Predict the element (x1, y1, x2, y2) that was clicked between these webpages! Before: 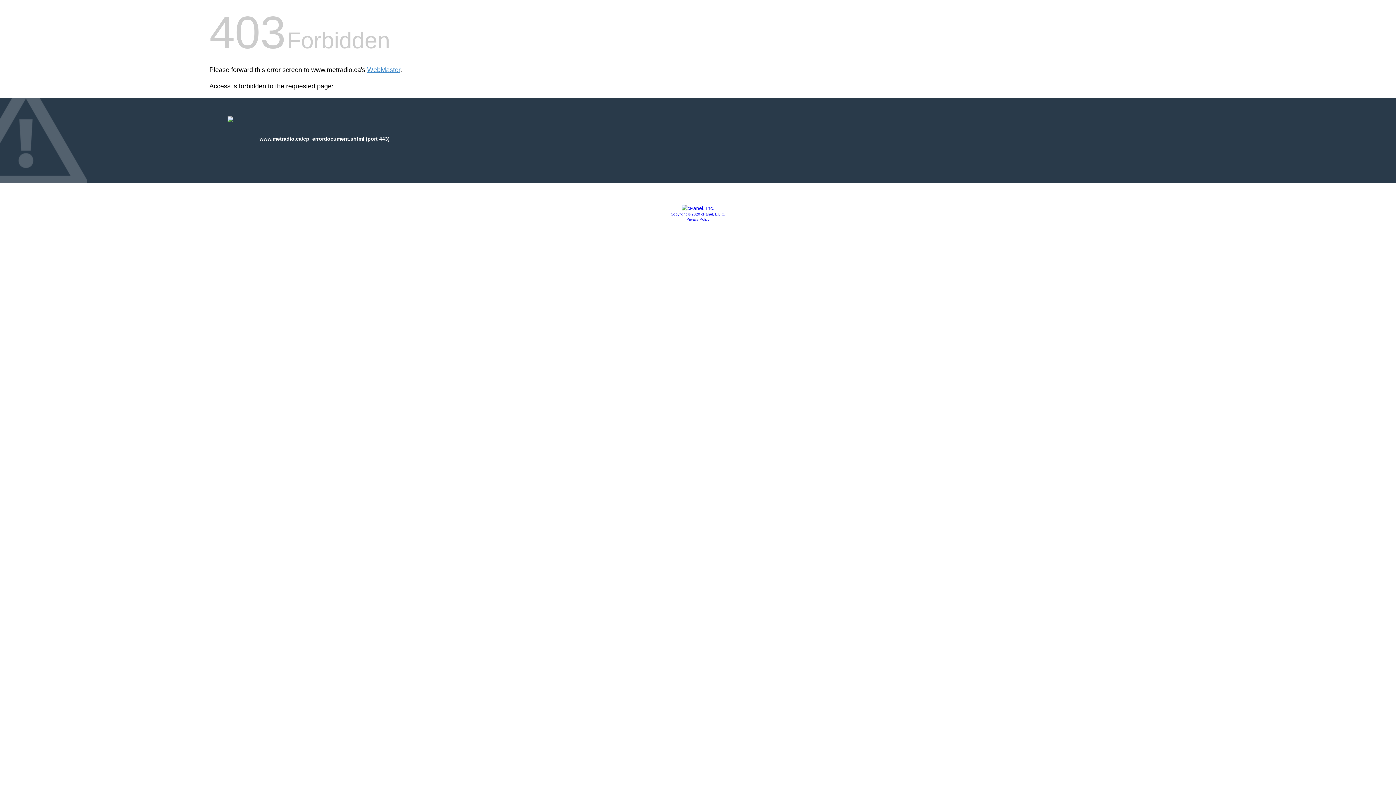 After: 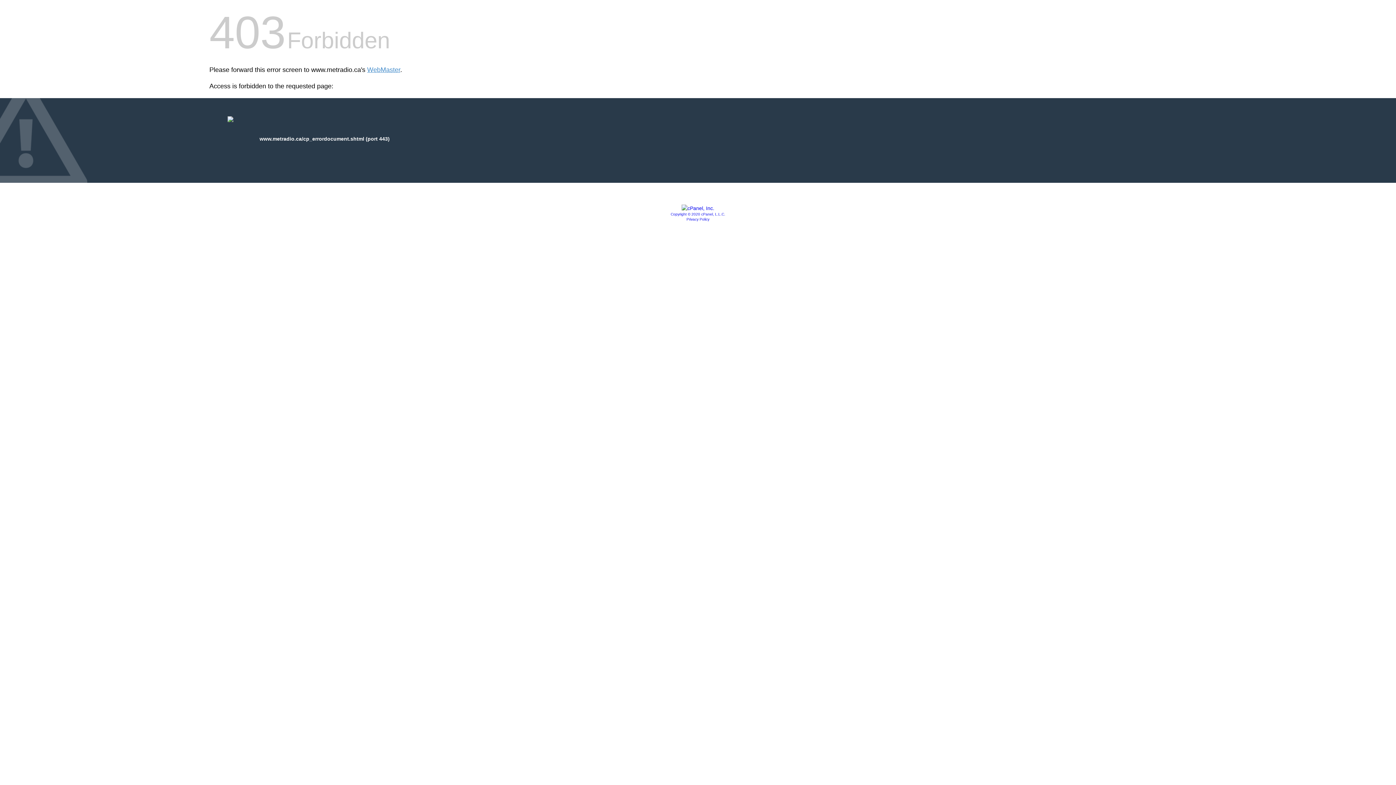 Action: bbox: (681, 205, 714, 211)